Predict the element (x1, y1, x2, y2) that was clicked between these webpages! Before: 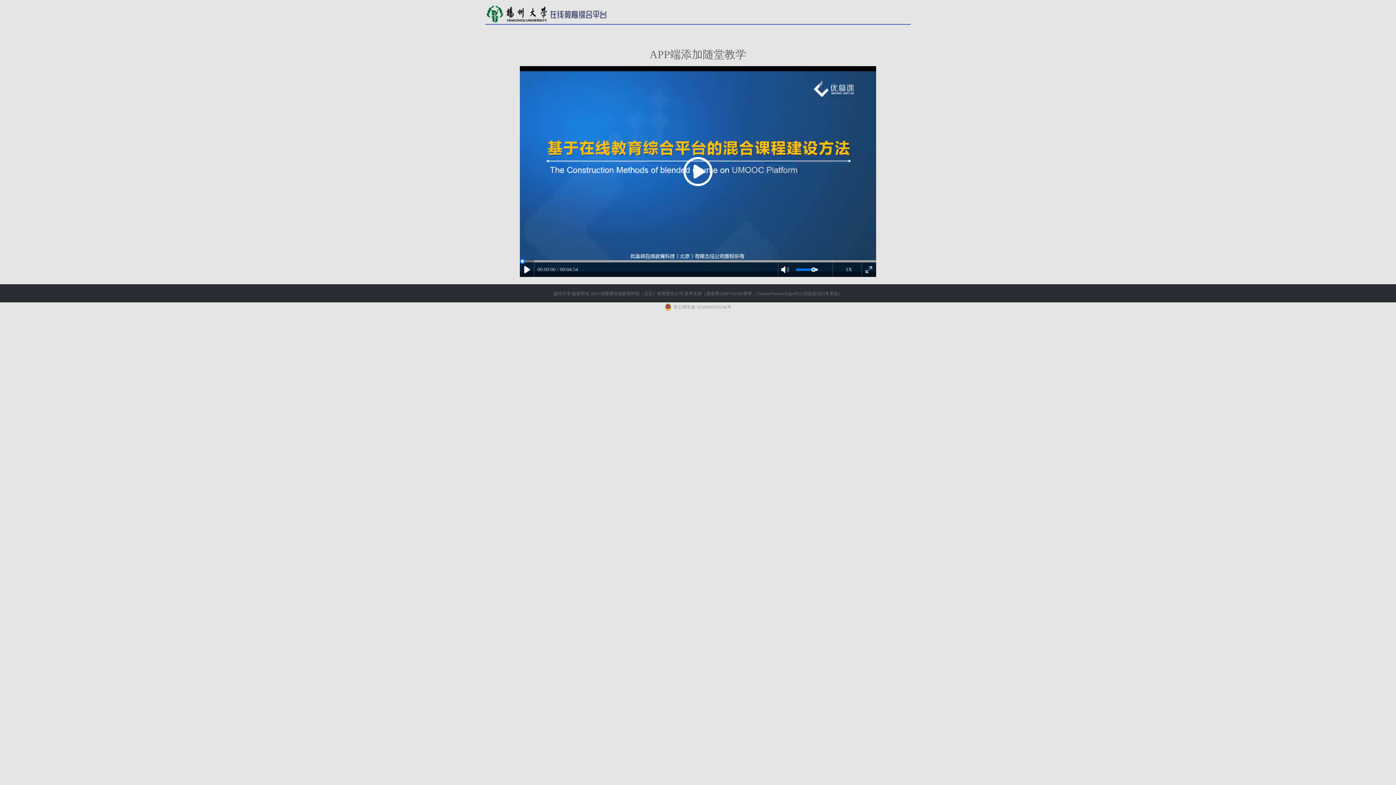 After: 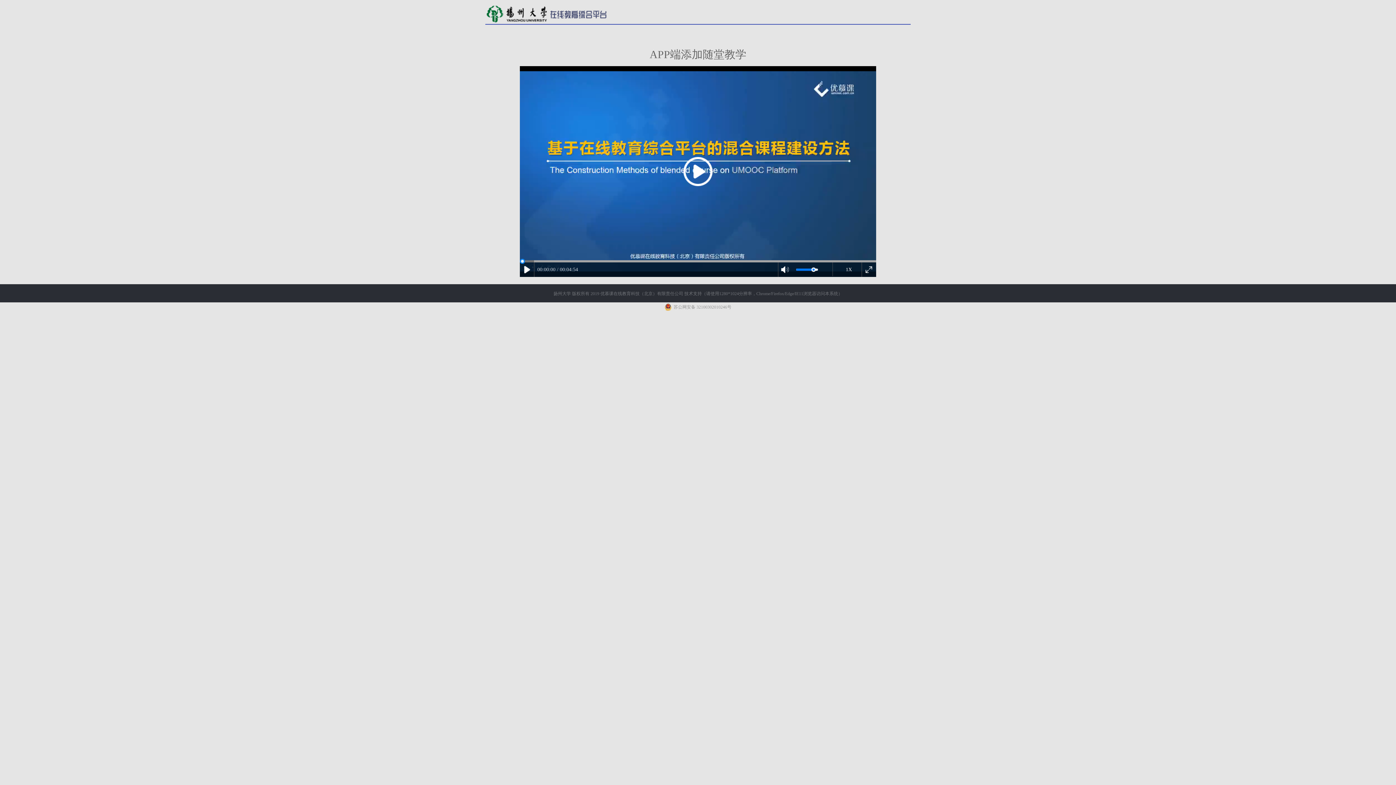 Action: bbox: (553, 291, 571, 296) label: 扬州大学